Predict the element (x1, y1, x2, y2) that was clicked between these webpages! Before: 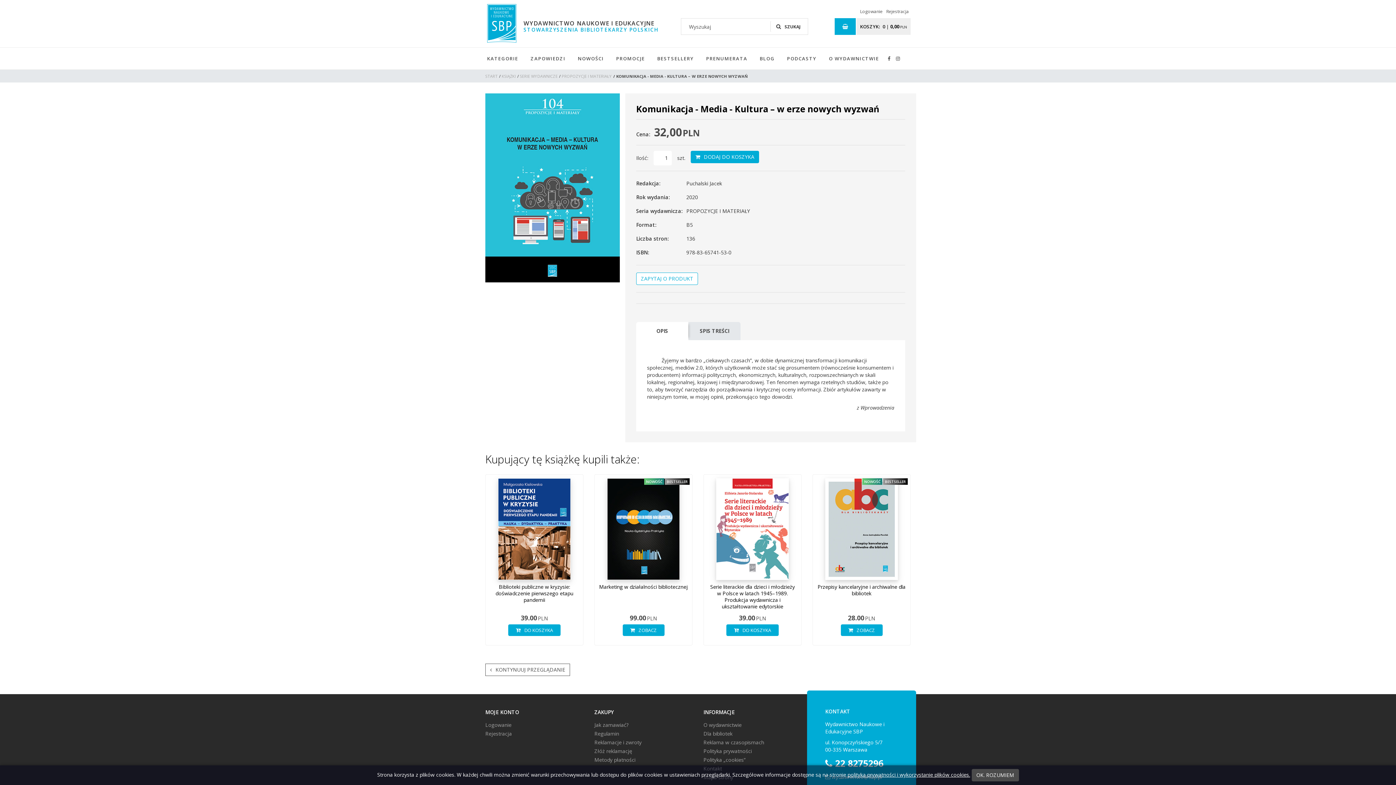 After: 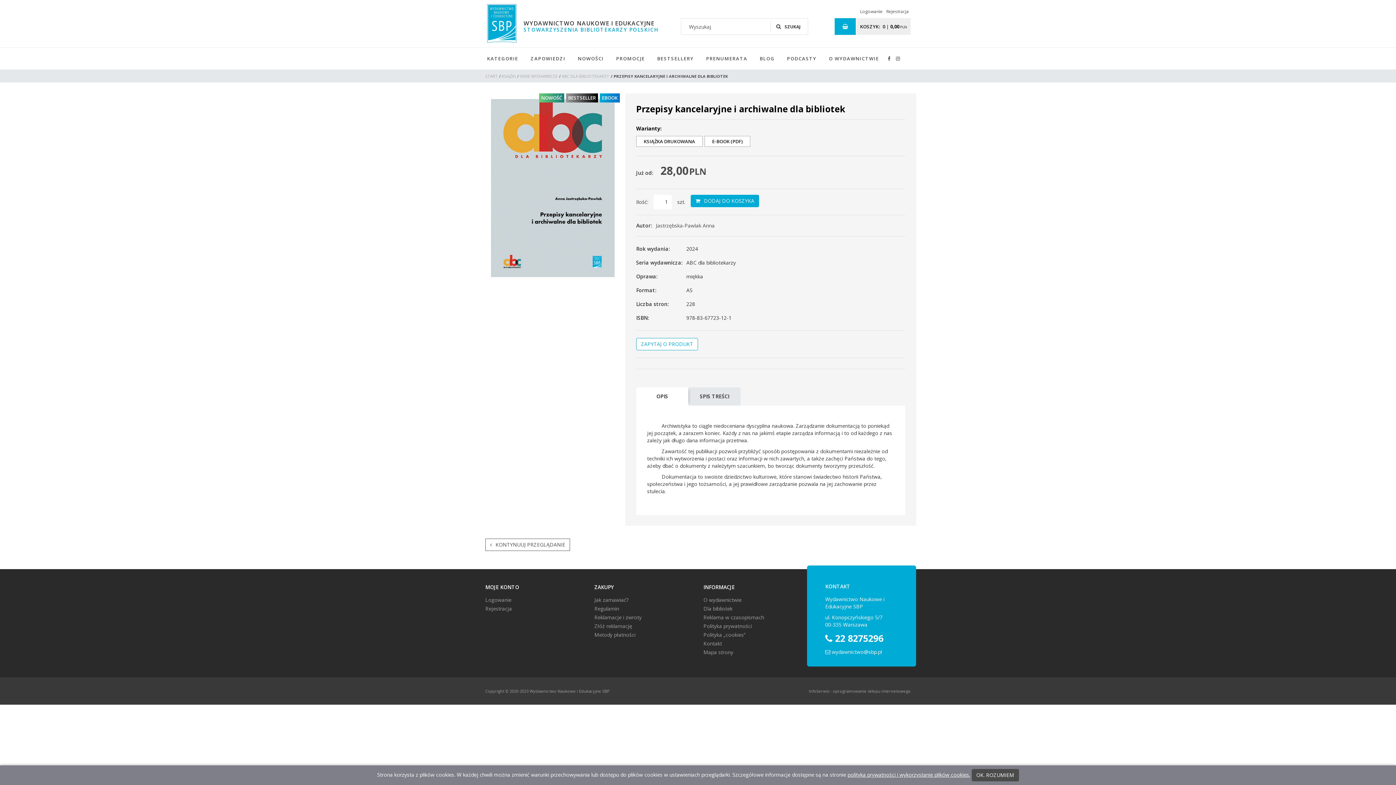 Action: bbox: (817, 583, 905, 597) label: Przepisy kancelaryjne i archiwalne dla bibliotek